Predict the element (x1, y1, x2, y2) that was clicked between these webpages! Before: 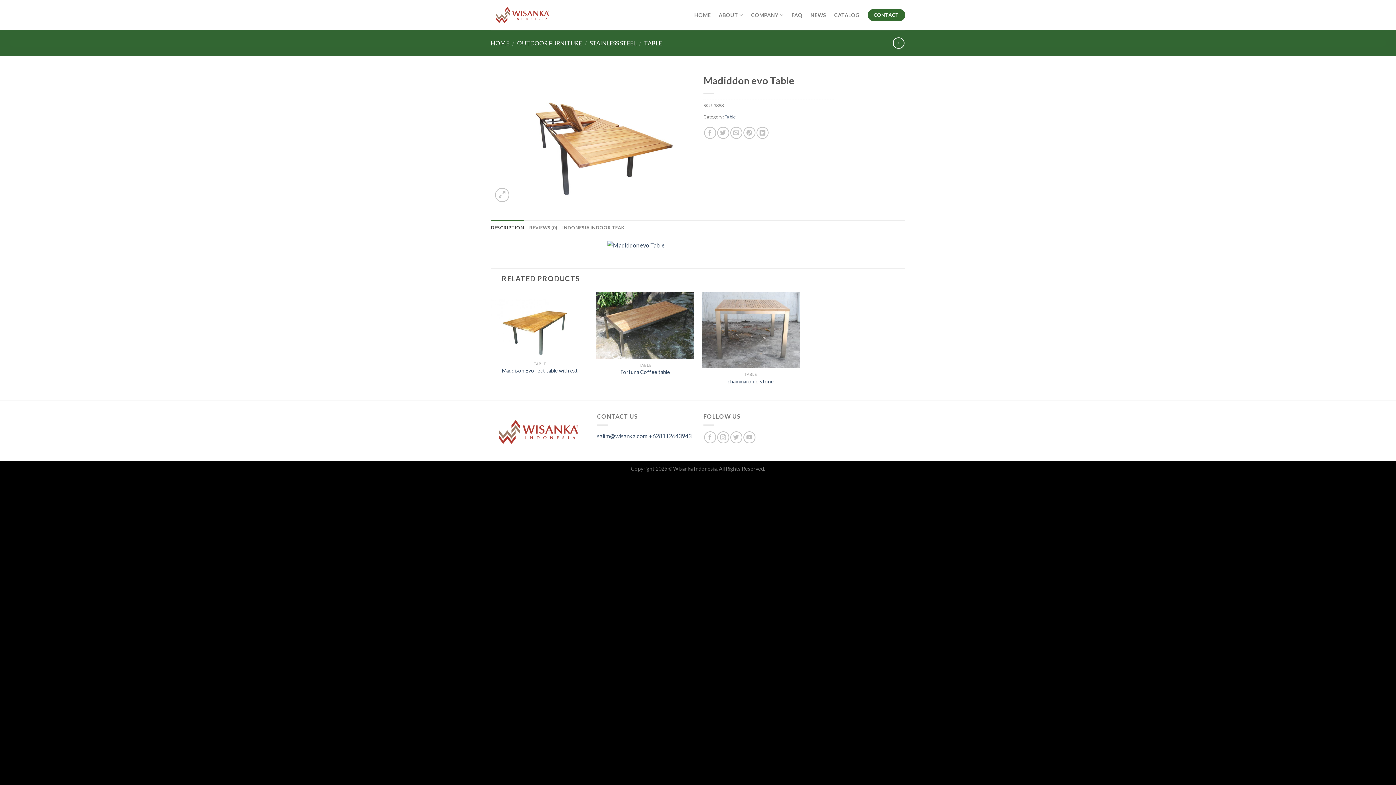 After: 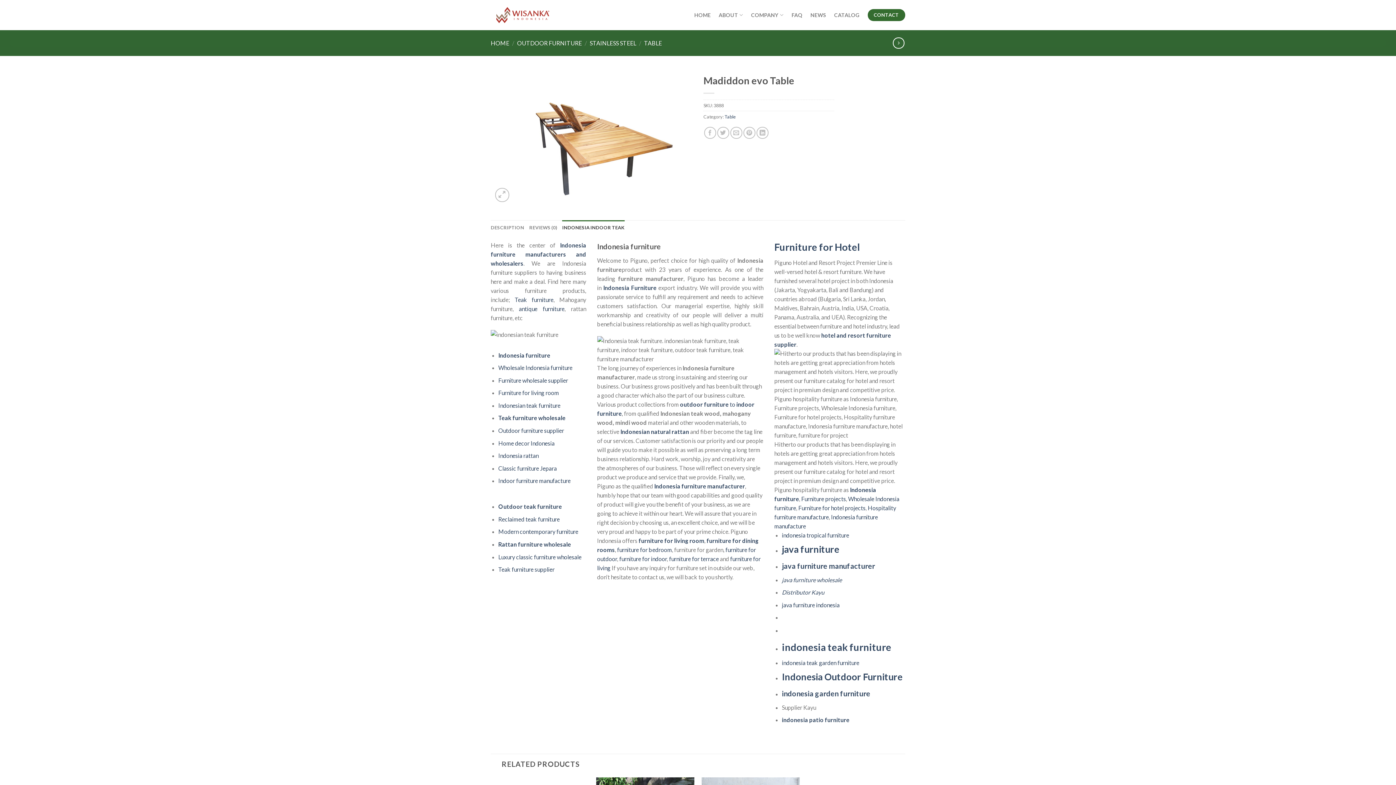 Action: bbox: (562, 220, 624, 234) label: INDONESIA INDOOR TEAK